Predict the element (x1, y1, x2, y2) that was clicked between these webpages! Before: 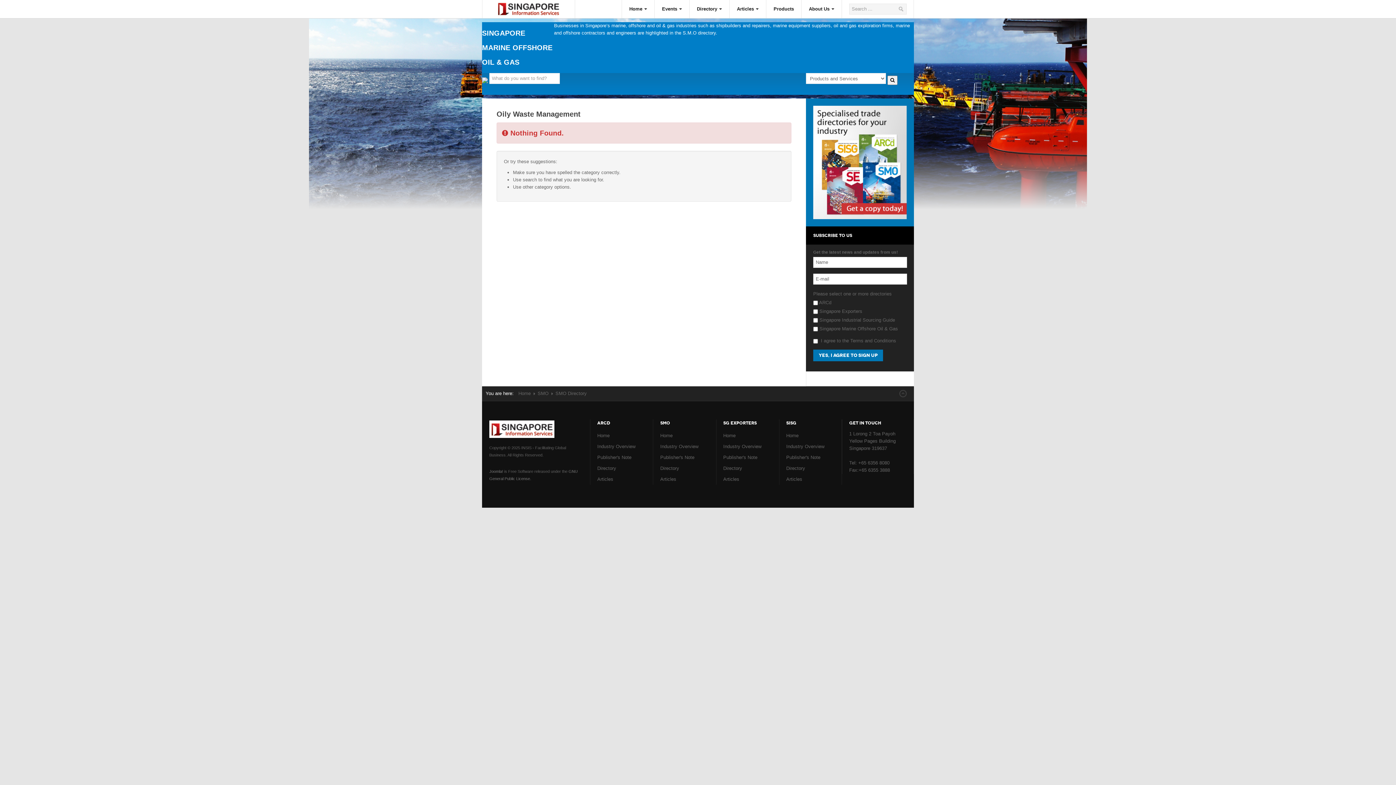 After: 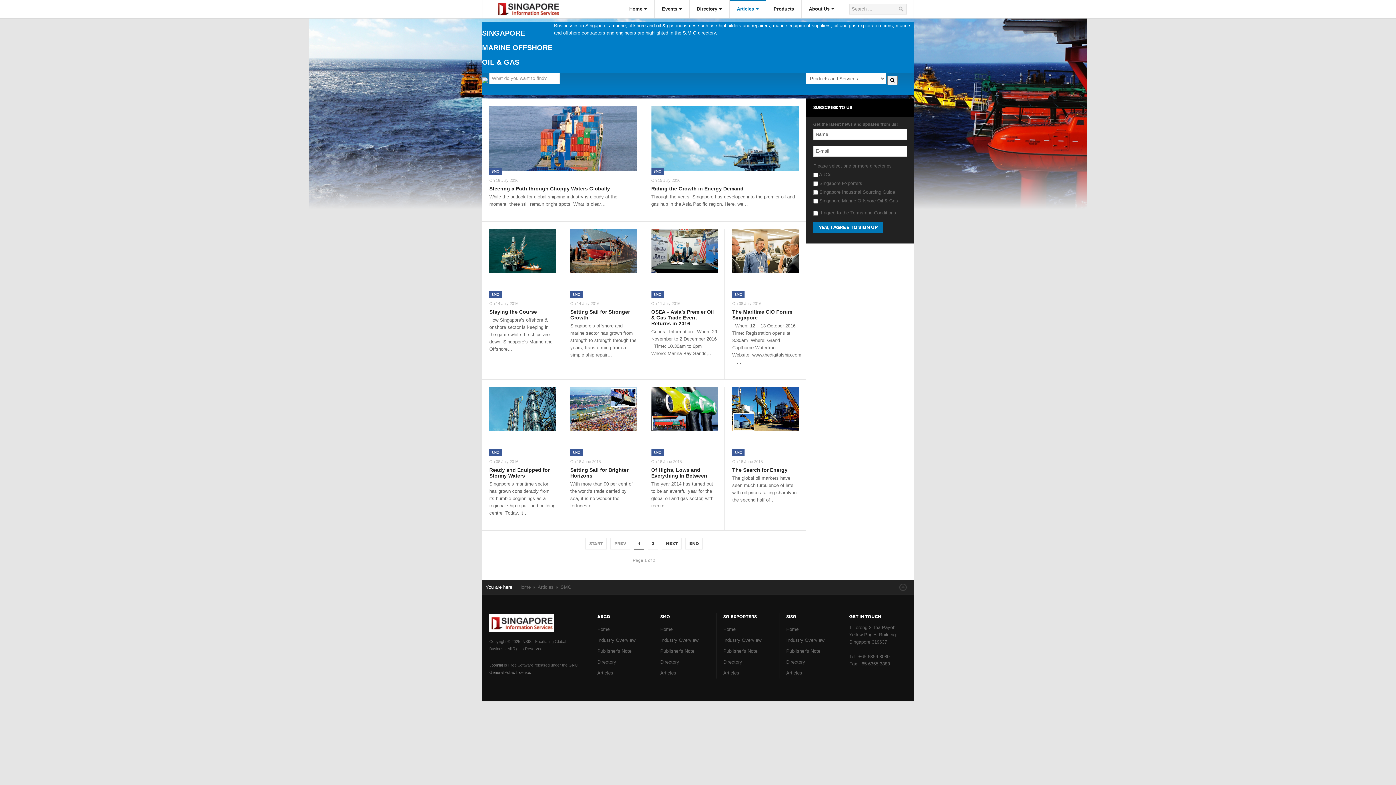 Action: bbox: (660, 474, 708, 485) label: Articles